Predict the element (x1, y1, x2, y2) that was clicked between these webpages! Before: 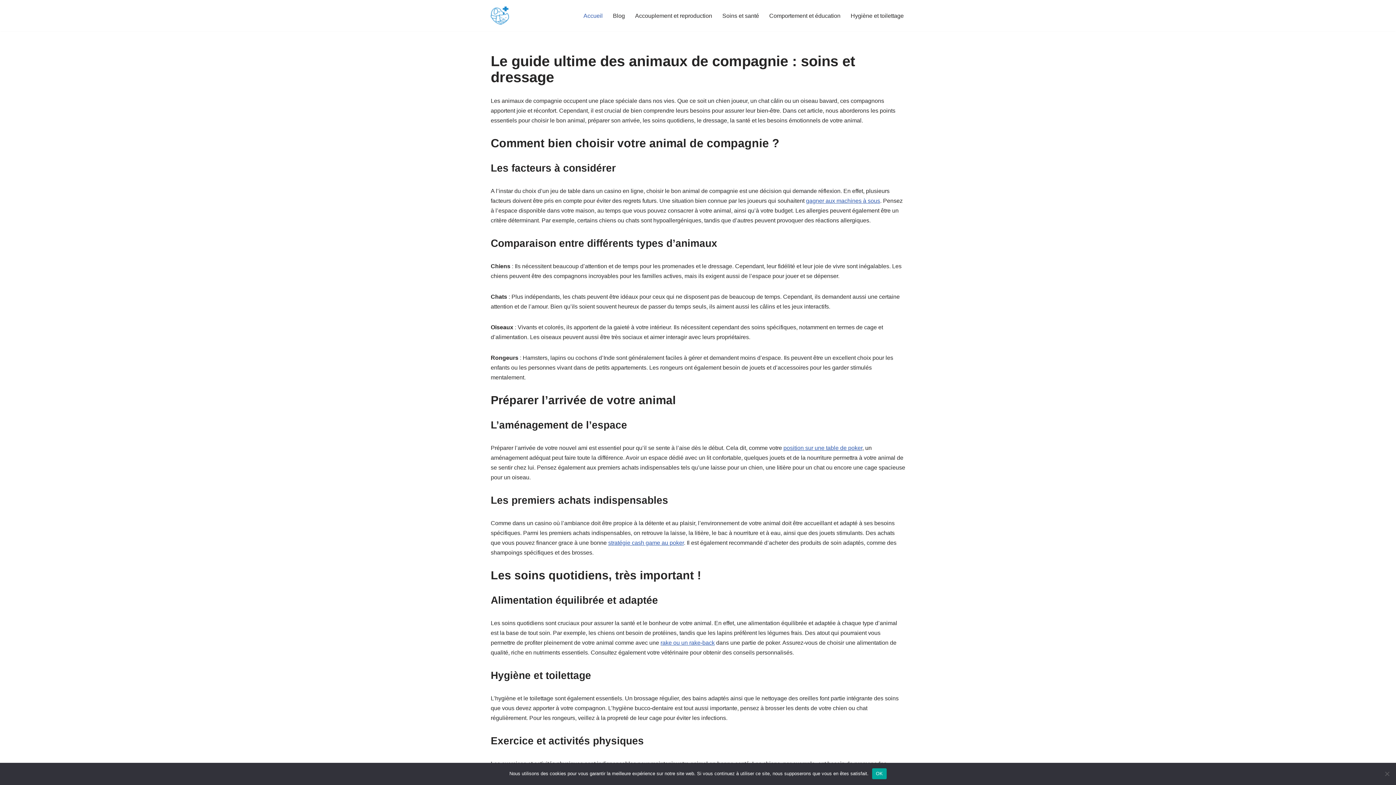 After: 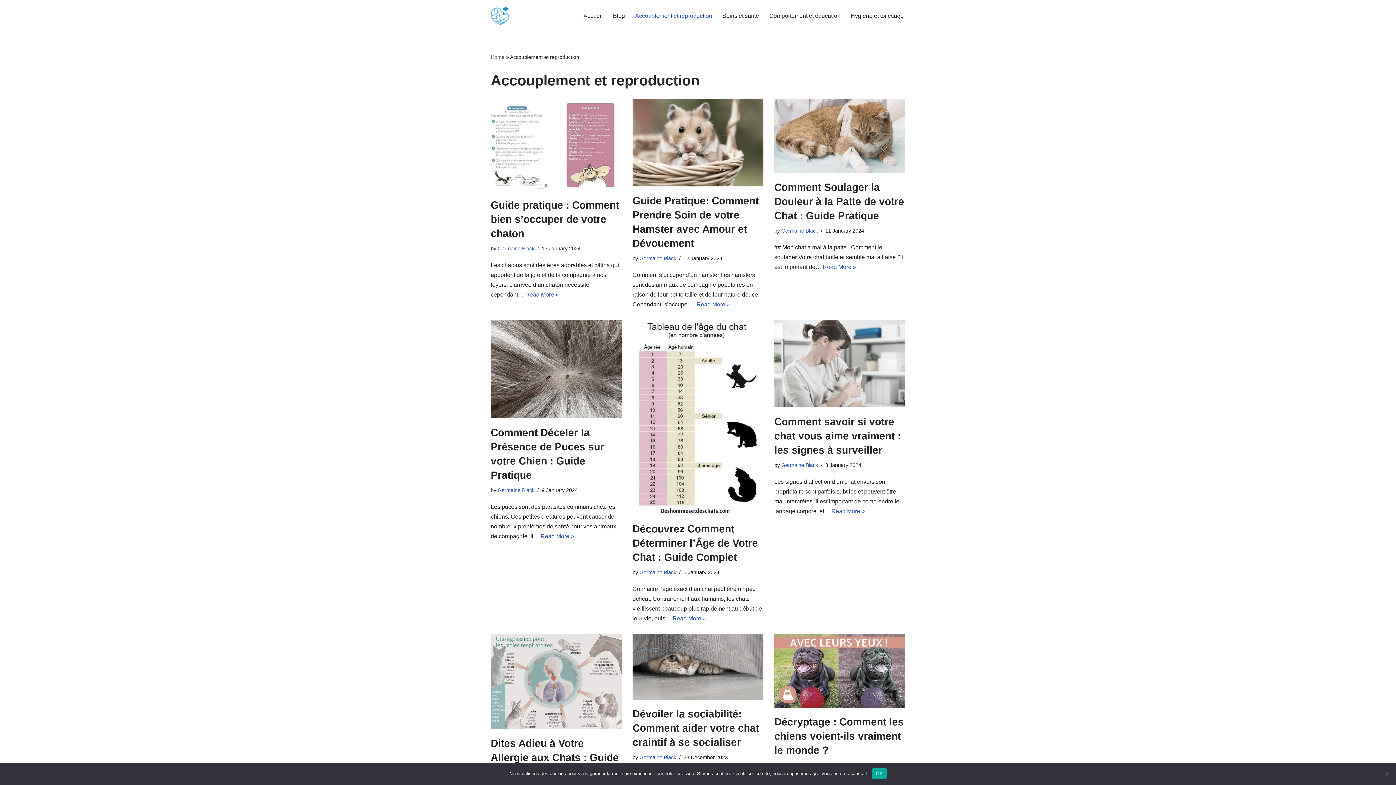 Action: bbox: (635, 10, 712, 20) label: Accouplement et reproduction